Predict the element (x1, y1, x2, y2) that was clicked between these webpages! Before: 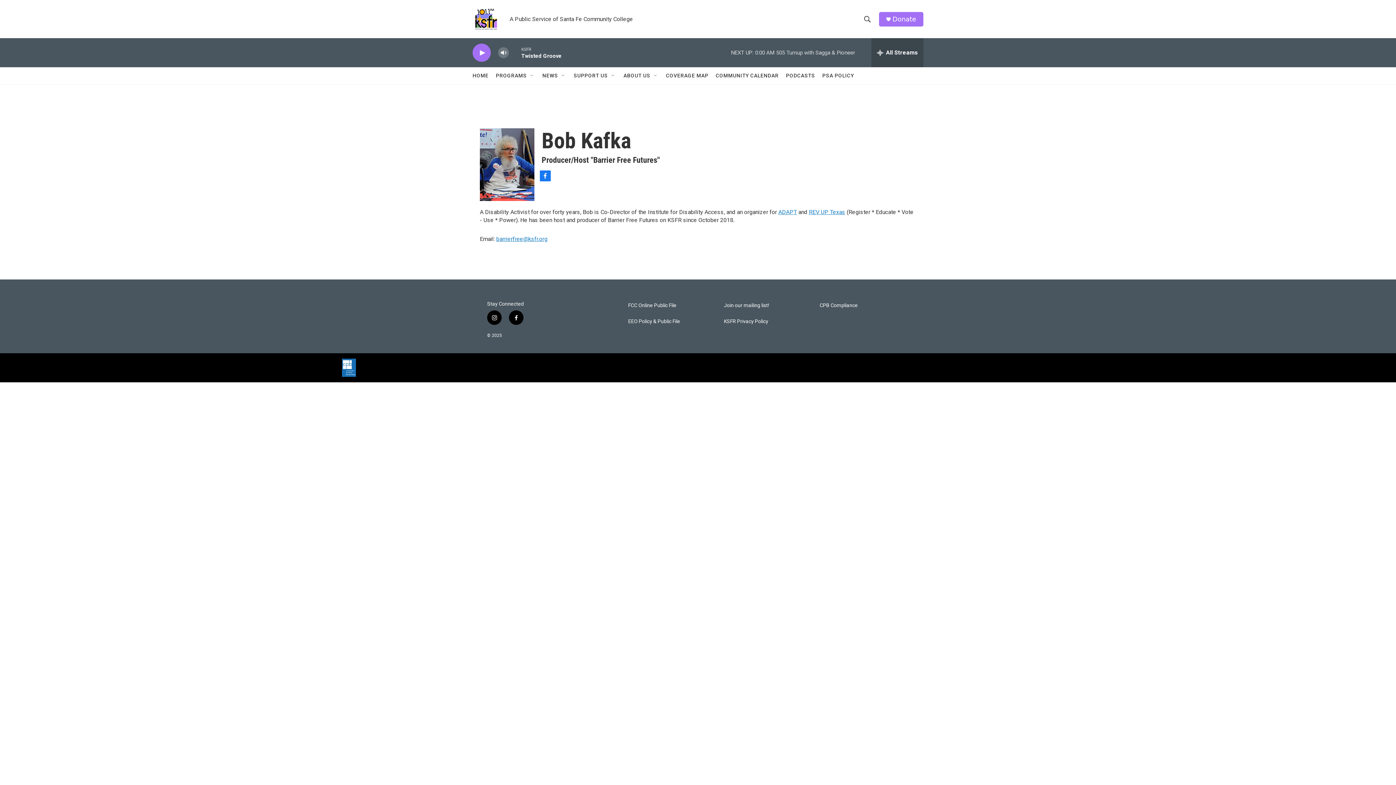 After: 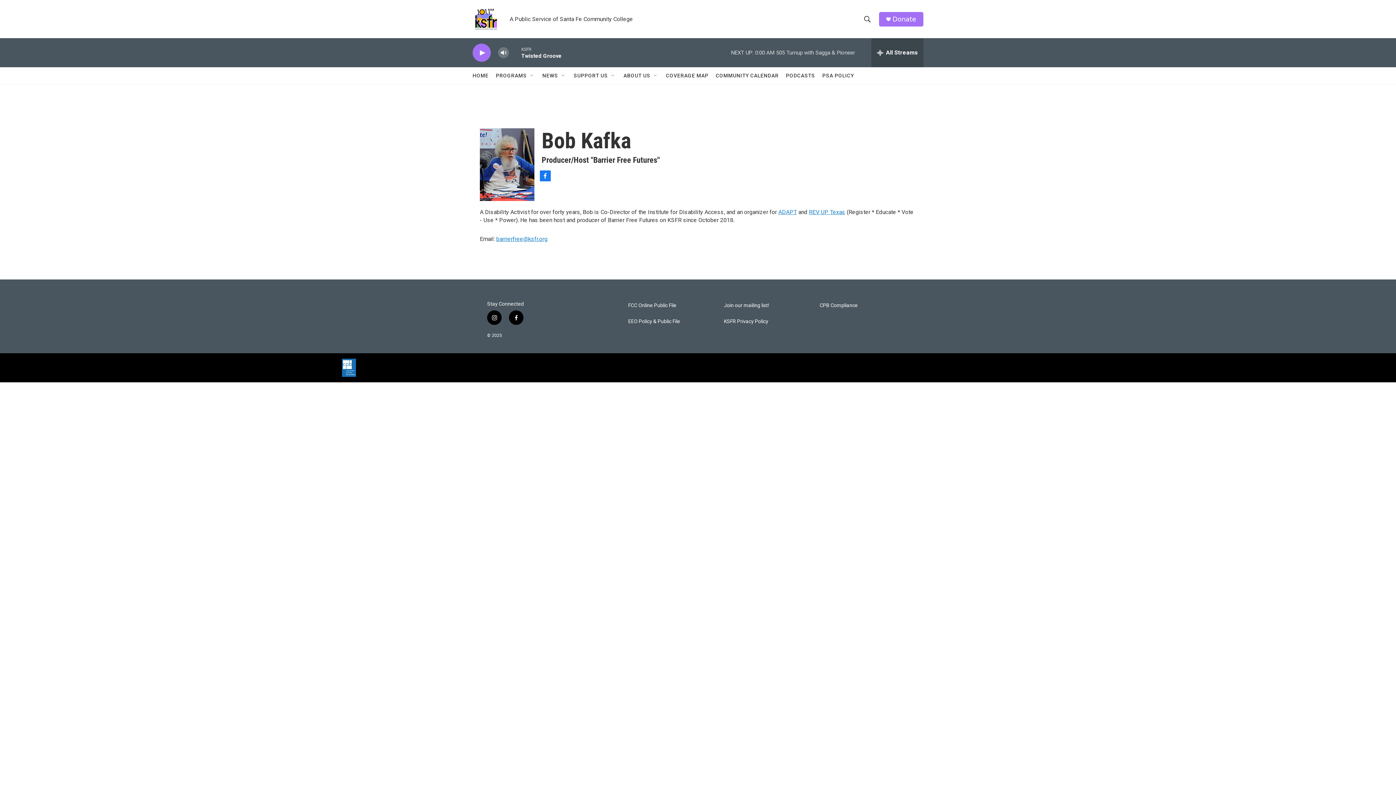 Action: label: facebook bbox: (509, 310, 523, 325)